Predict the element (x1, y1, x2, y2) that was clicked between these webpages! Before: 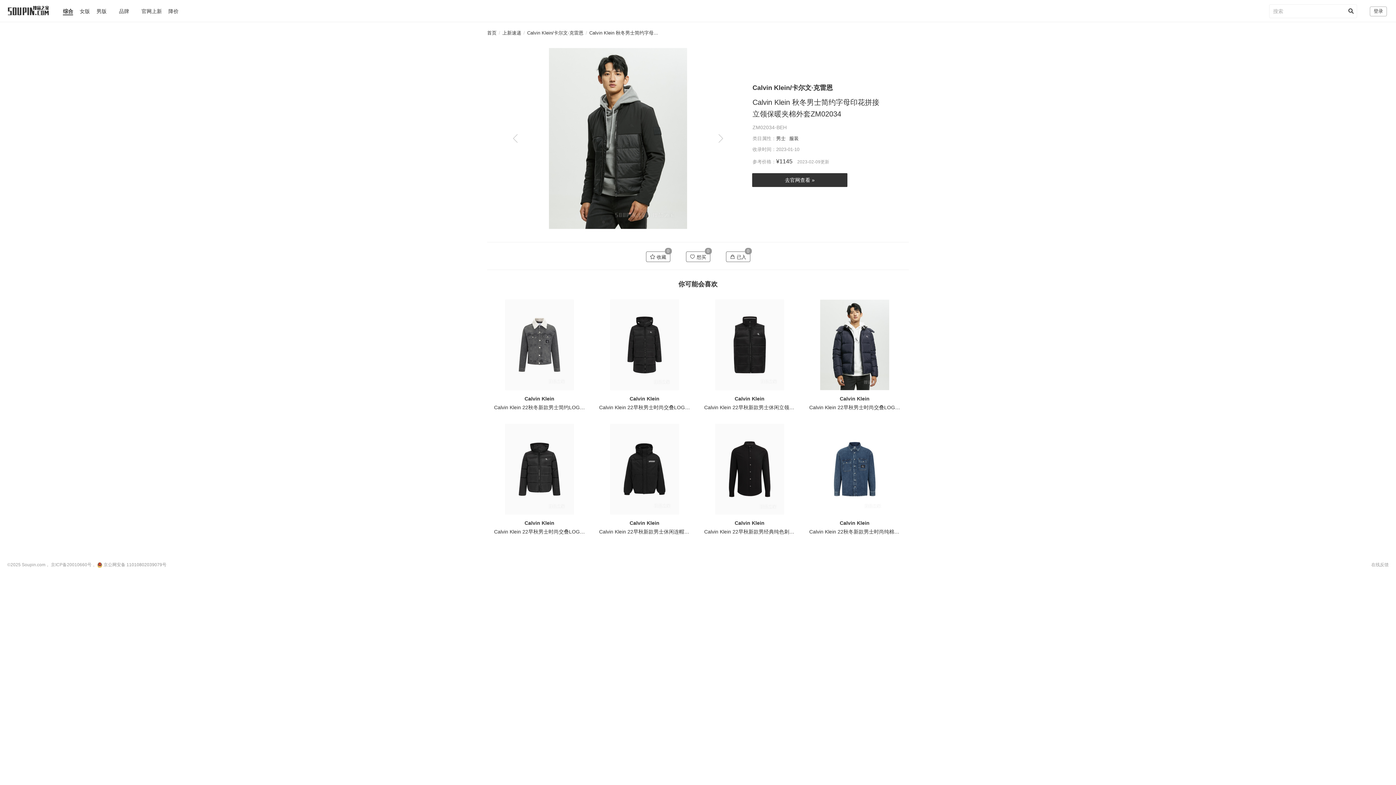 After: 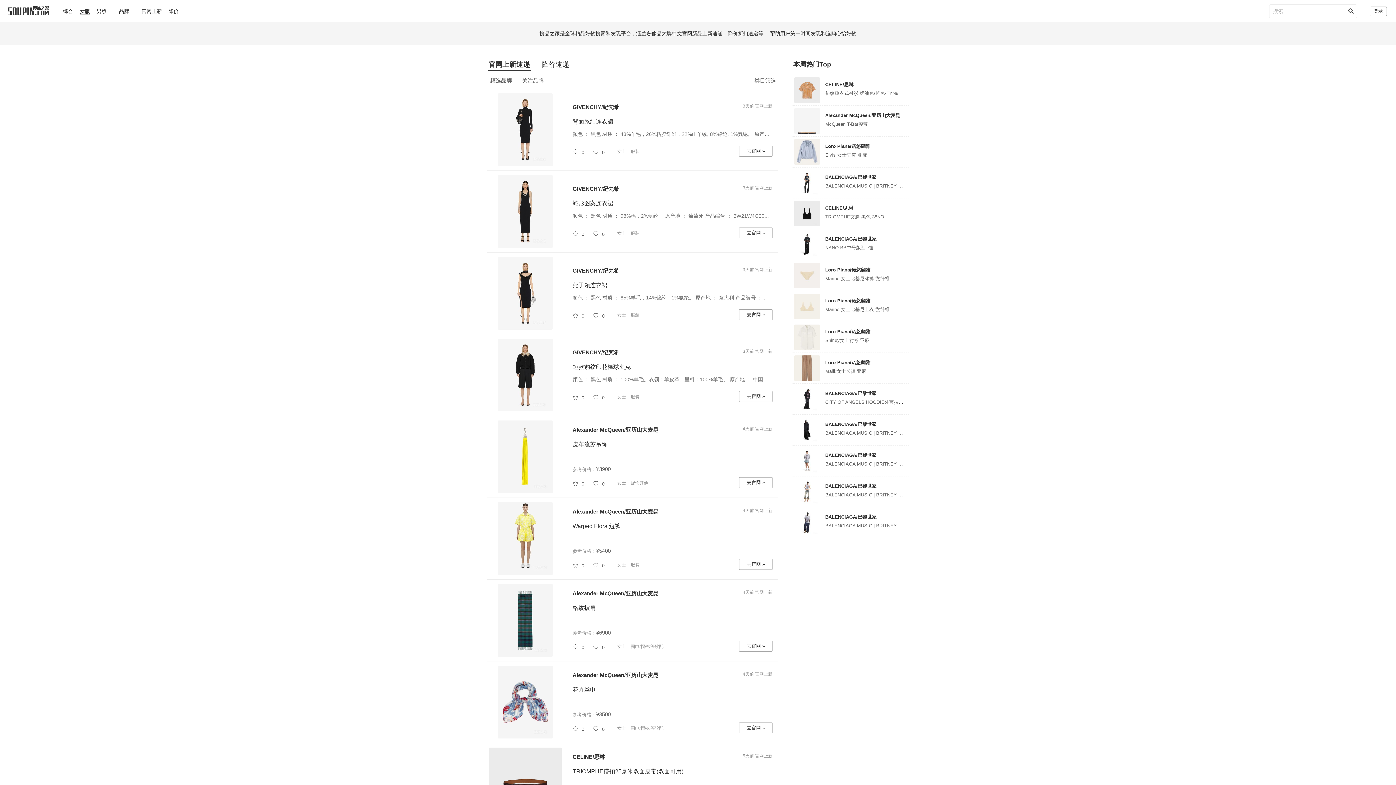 Action: label: 女版 bbox: (79, 8, 89, 14)